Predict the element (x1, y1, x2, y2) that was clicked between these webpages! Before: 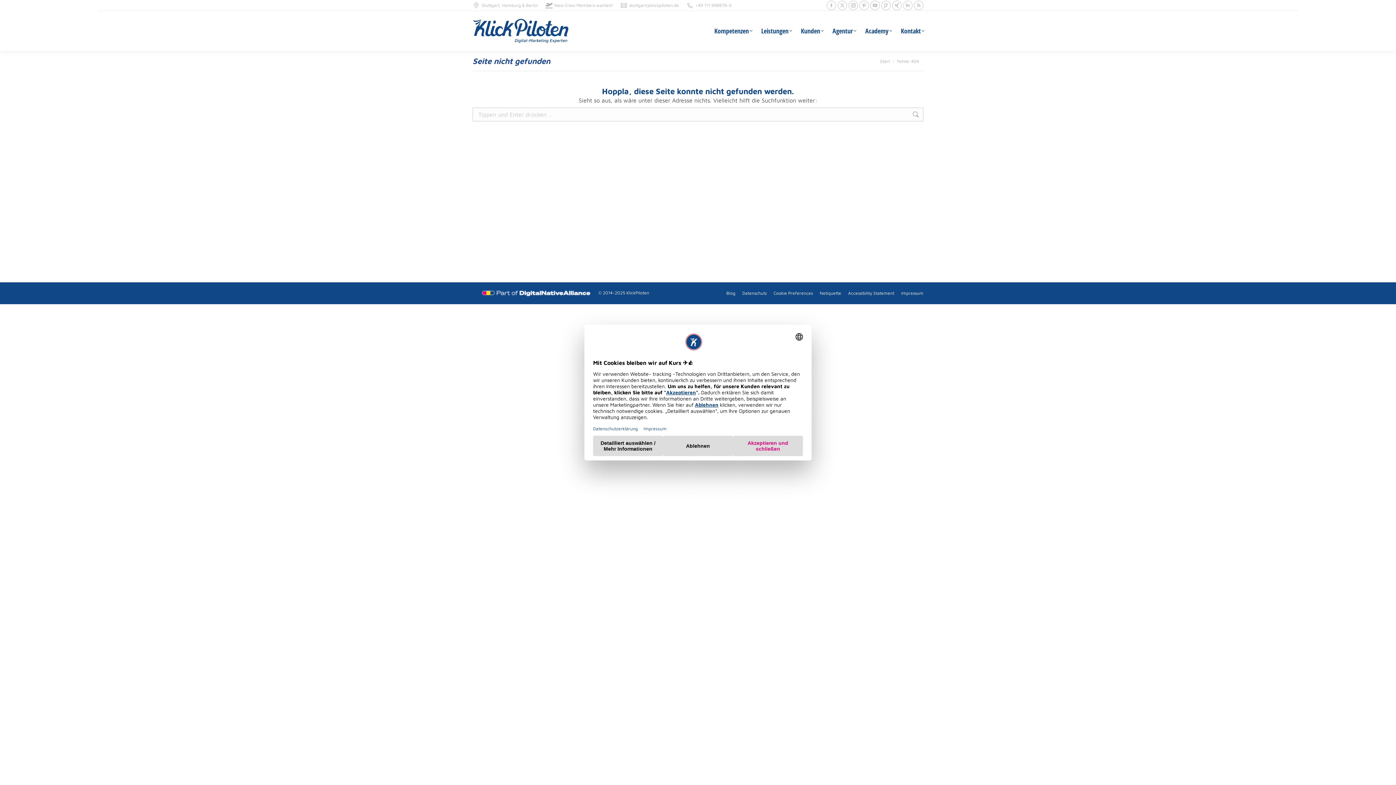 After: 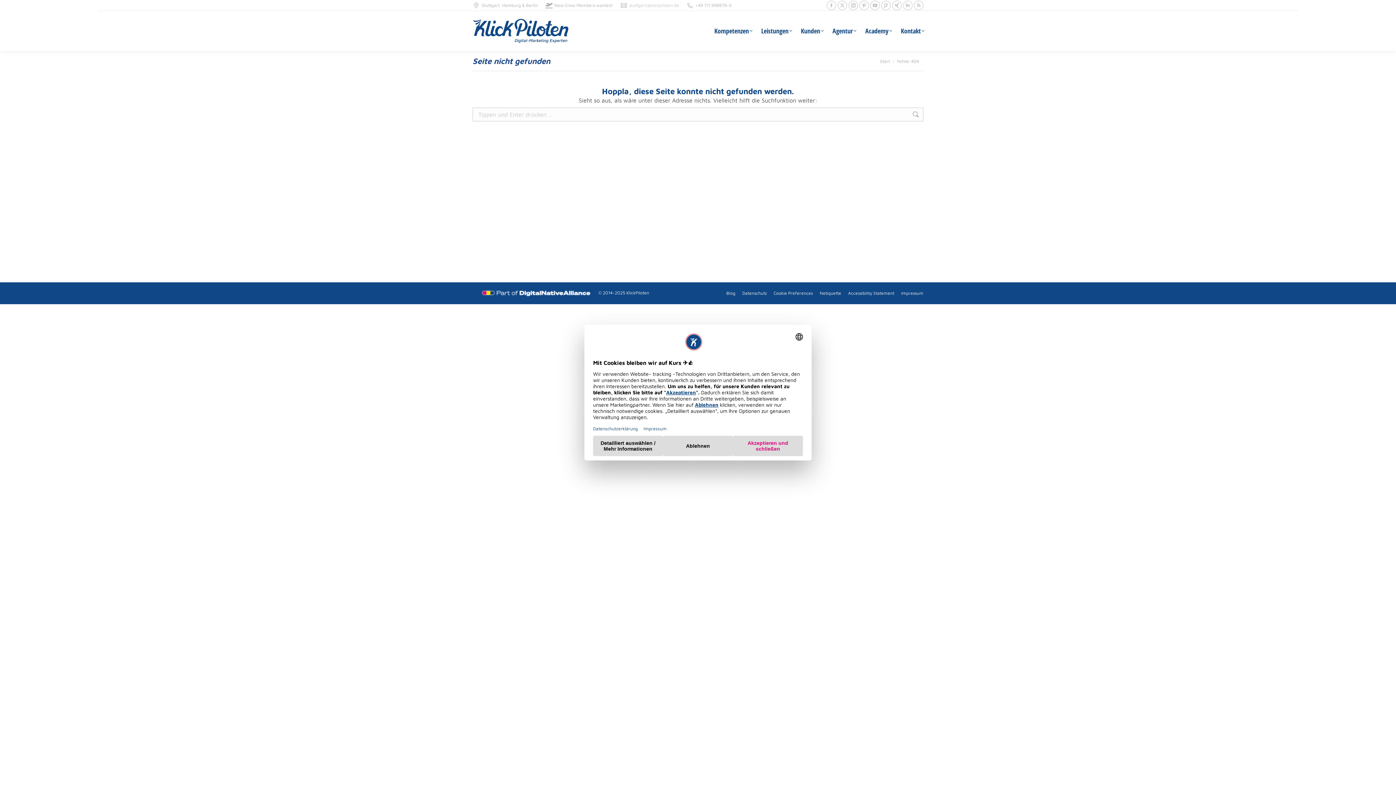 Action: label: stuttgart@klickpiloten.de bbox: (629, 2, 679, 8)